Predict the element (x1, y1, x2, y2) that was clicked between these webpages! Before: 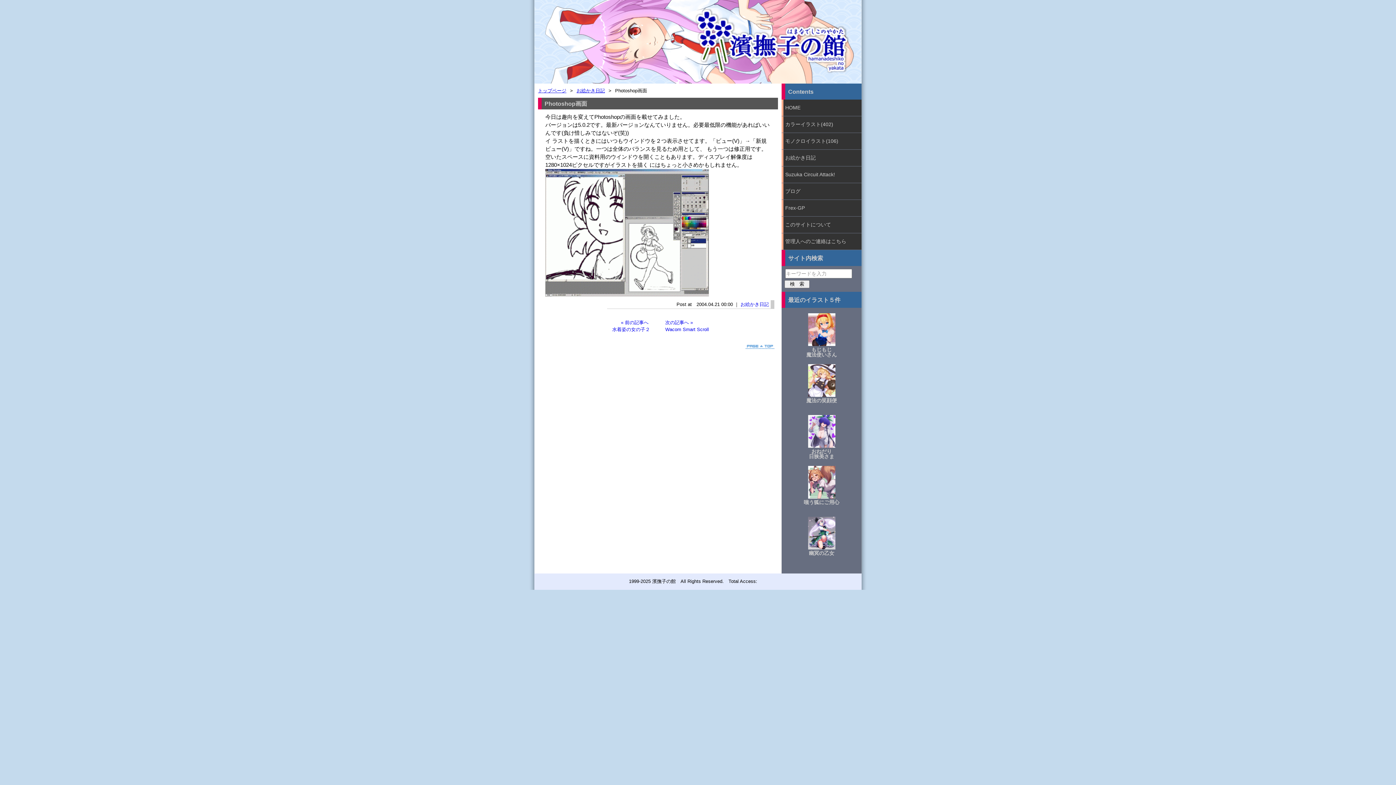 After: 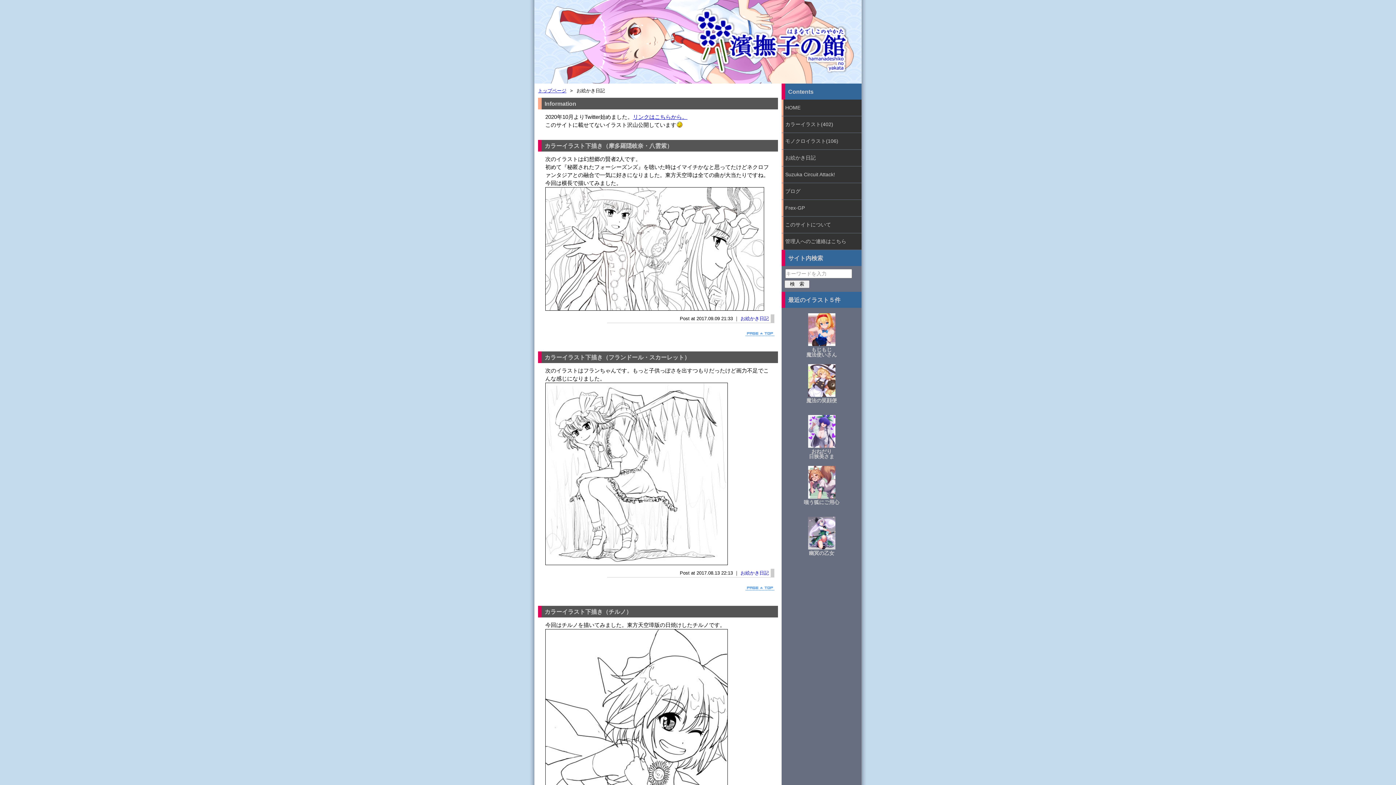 Action: bbox: (781, 149, 861, 166) label: お絵かき日記